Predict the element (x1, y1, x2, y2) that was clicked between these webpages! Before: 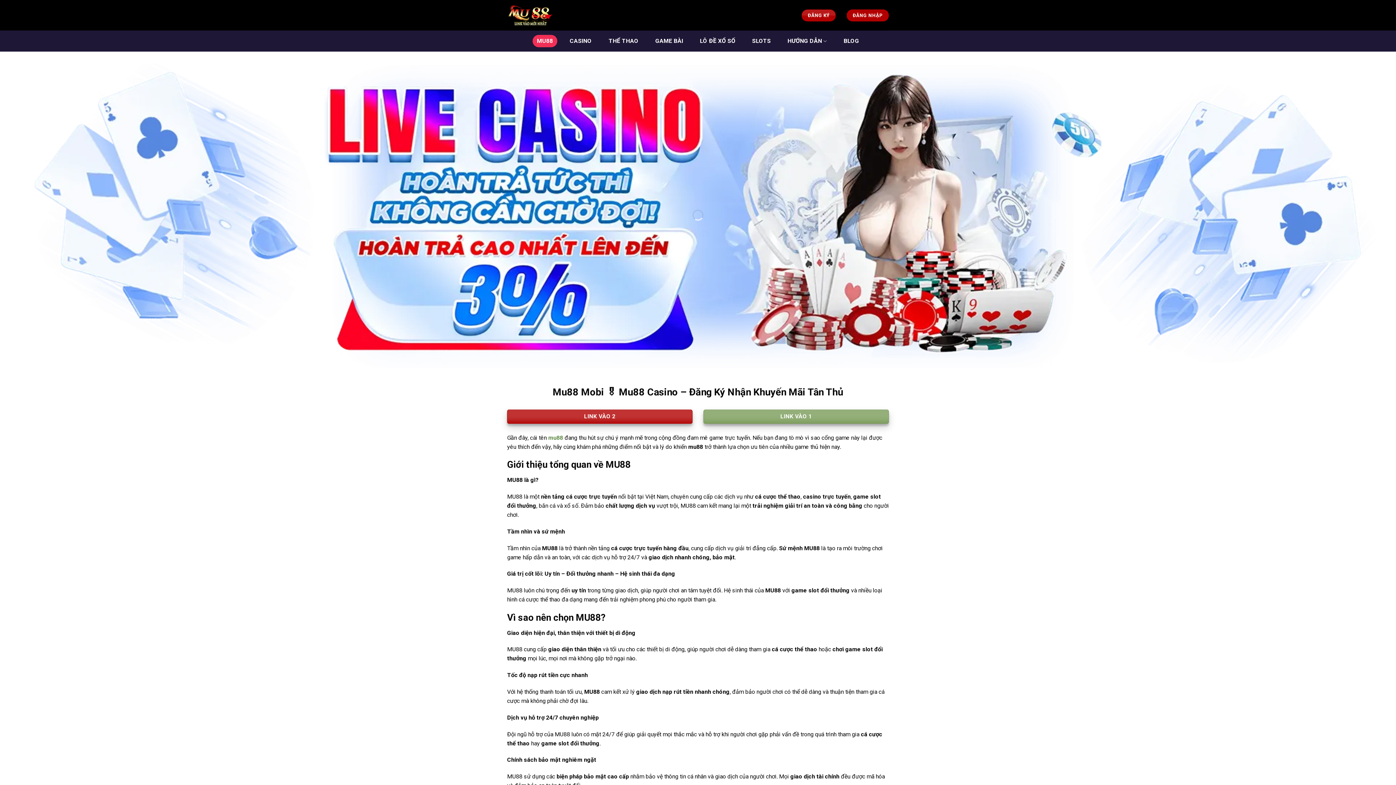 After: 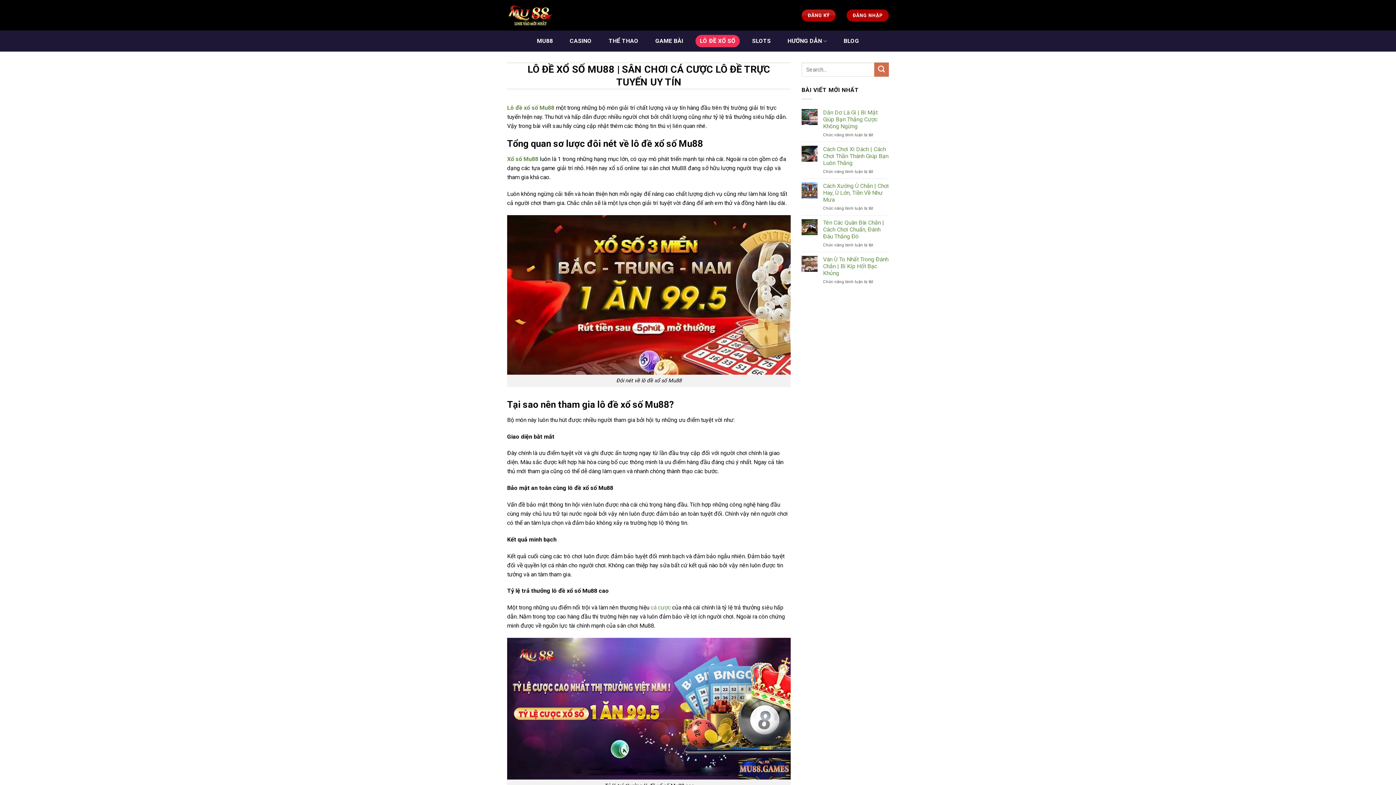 Action: bbox: (695, 34, 739, 47) label: LÔ ĐỀ XỔ SỐ